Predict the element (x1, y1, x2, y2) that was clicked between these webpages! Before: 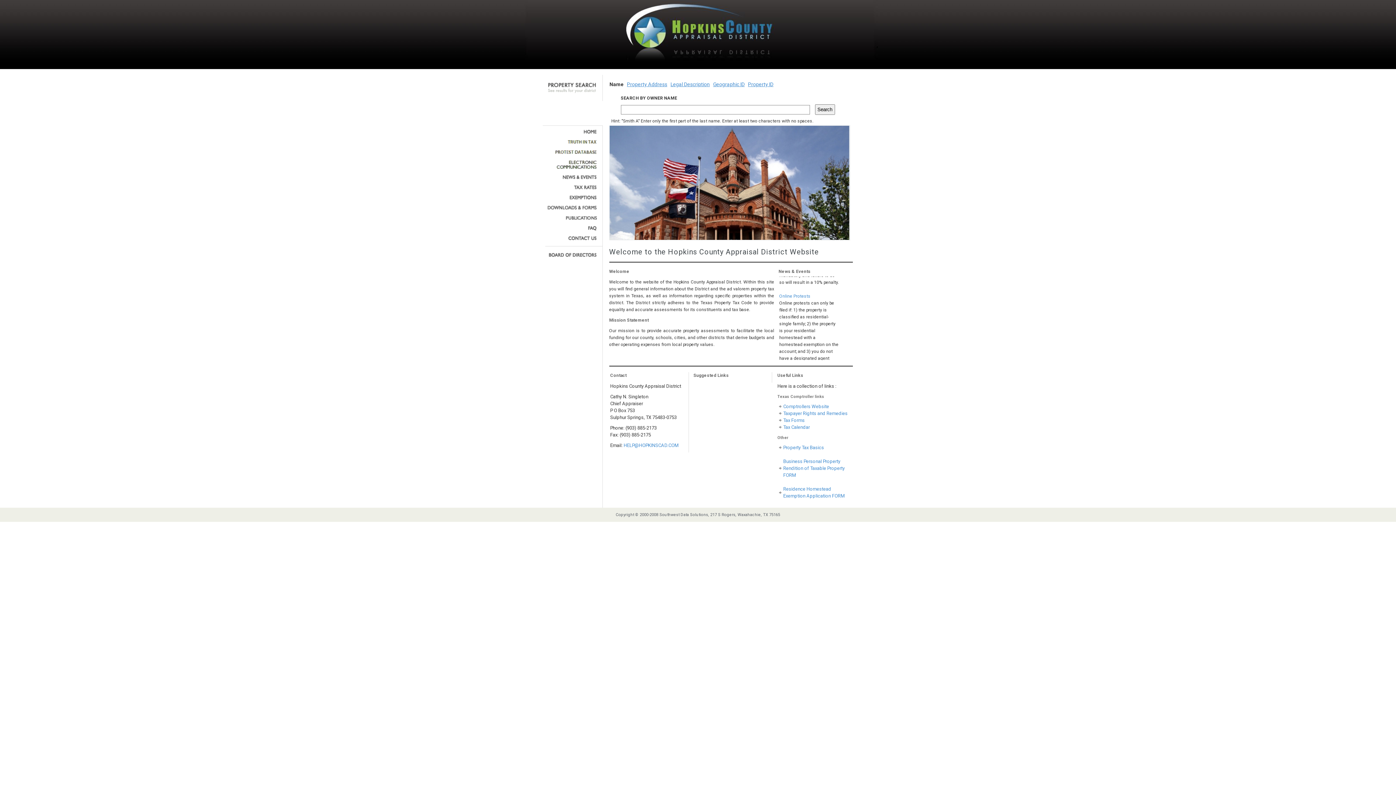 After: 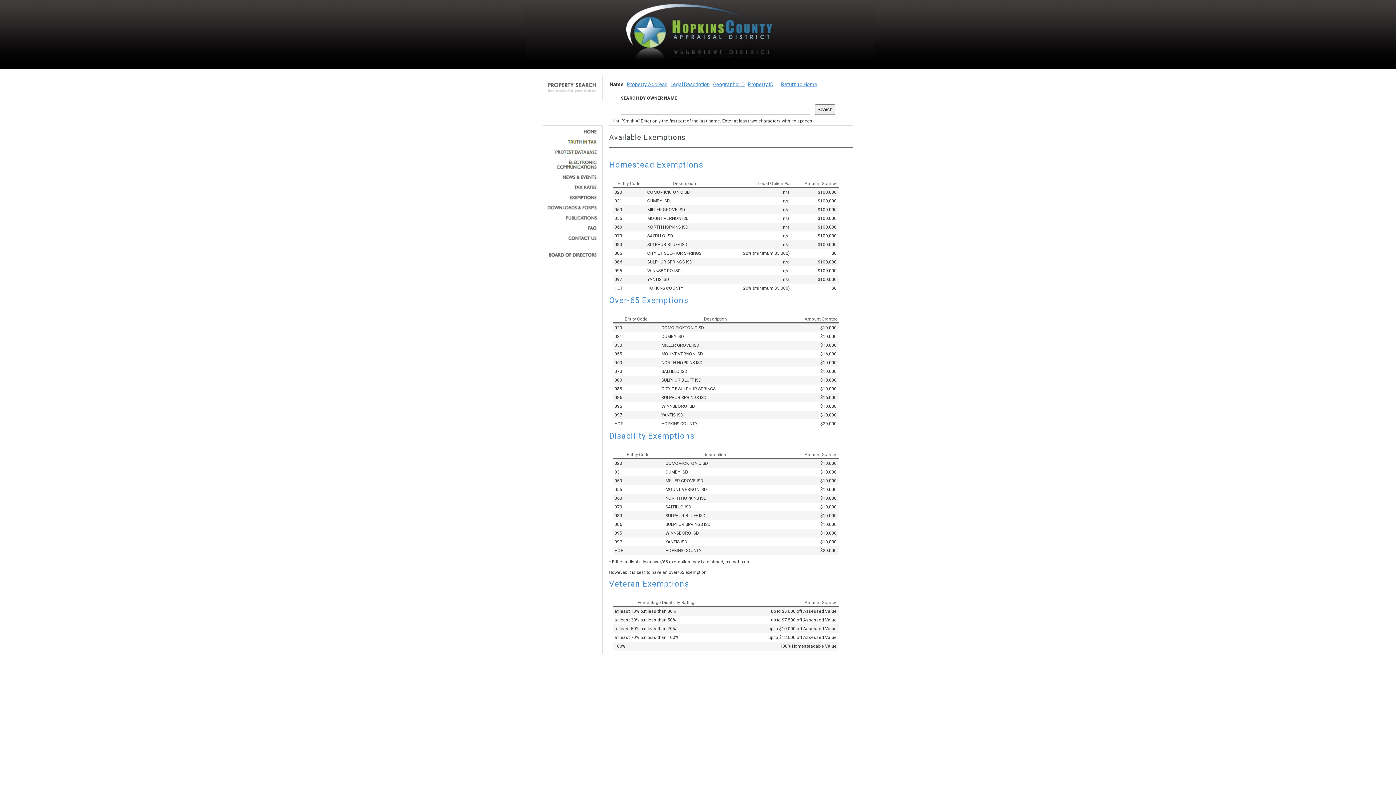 Action: bbox: (545, 195, 597, 200)